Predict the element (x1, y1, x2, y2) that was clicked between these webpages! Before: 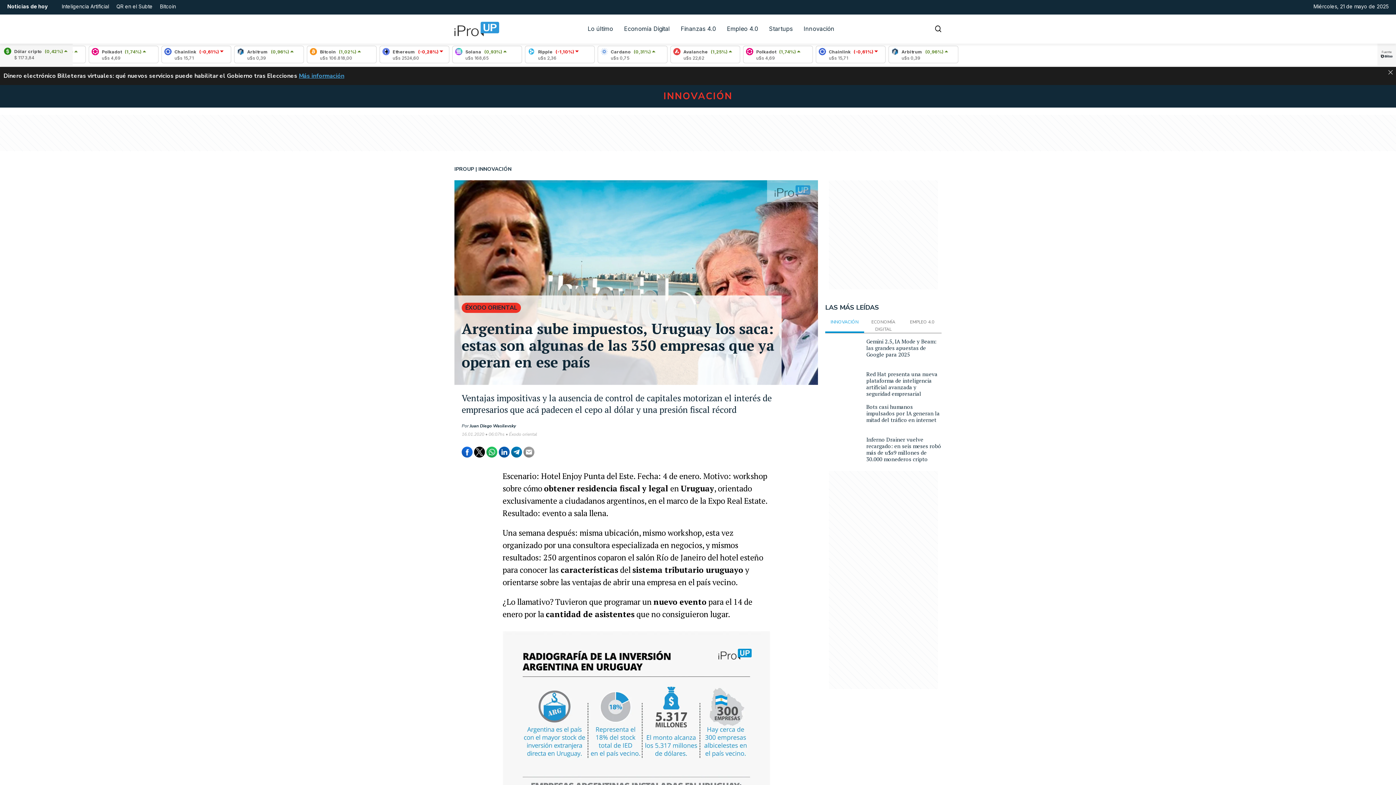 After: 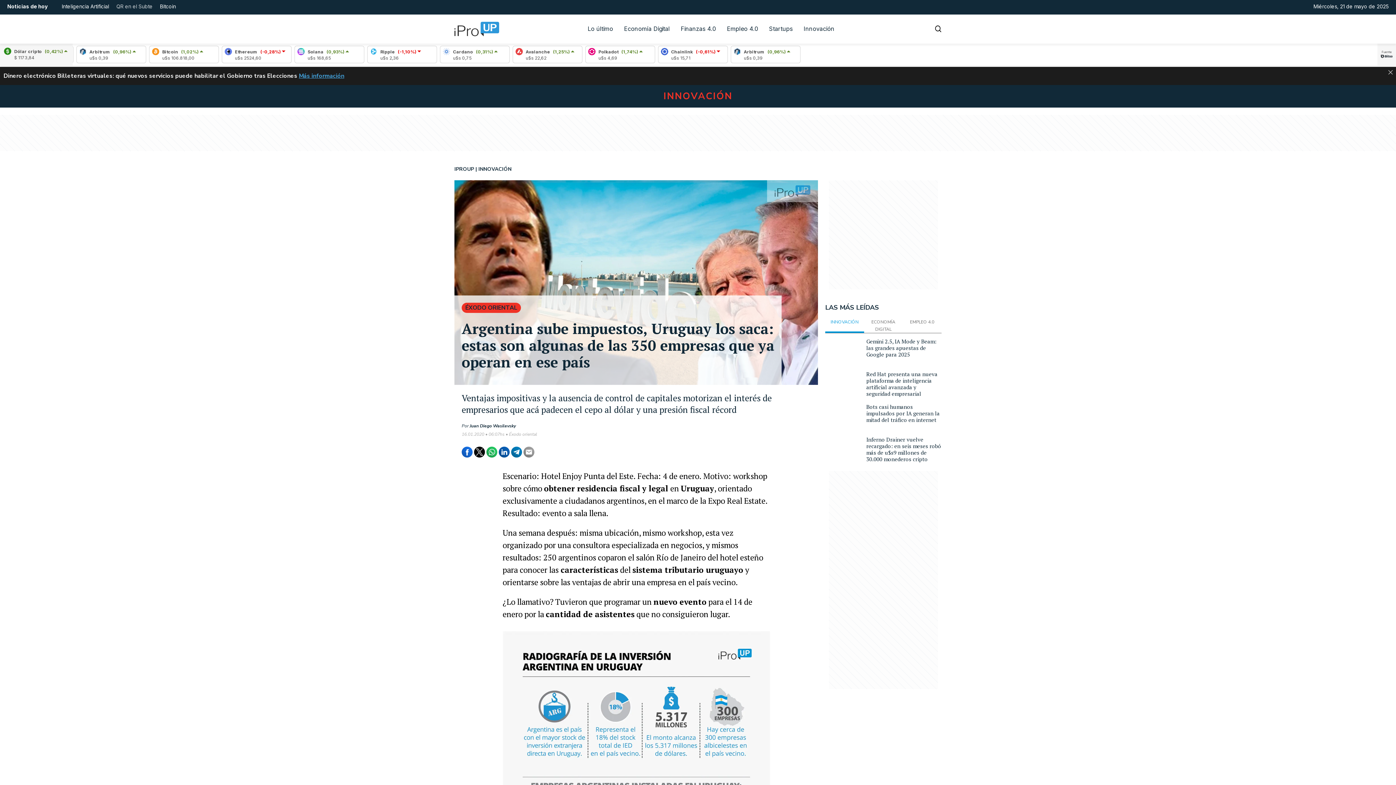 Action: bbox: (116, 3, 152, 9) label: QR en el Subte